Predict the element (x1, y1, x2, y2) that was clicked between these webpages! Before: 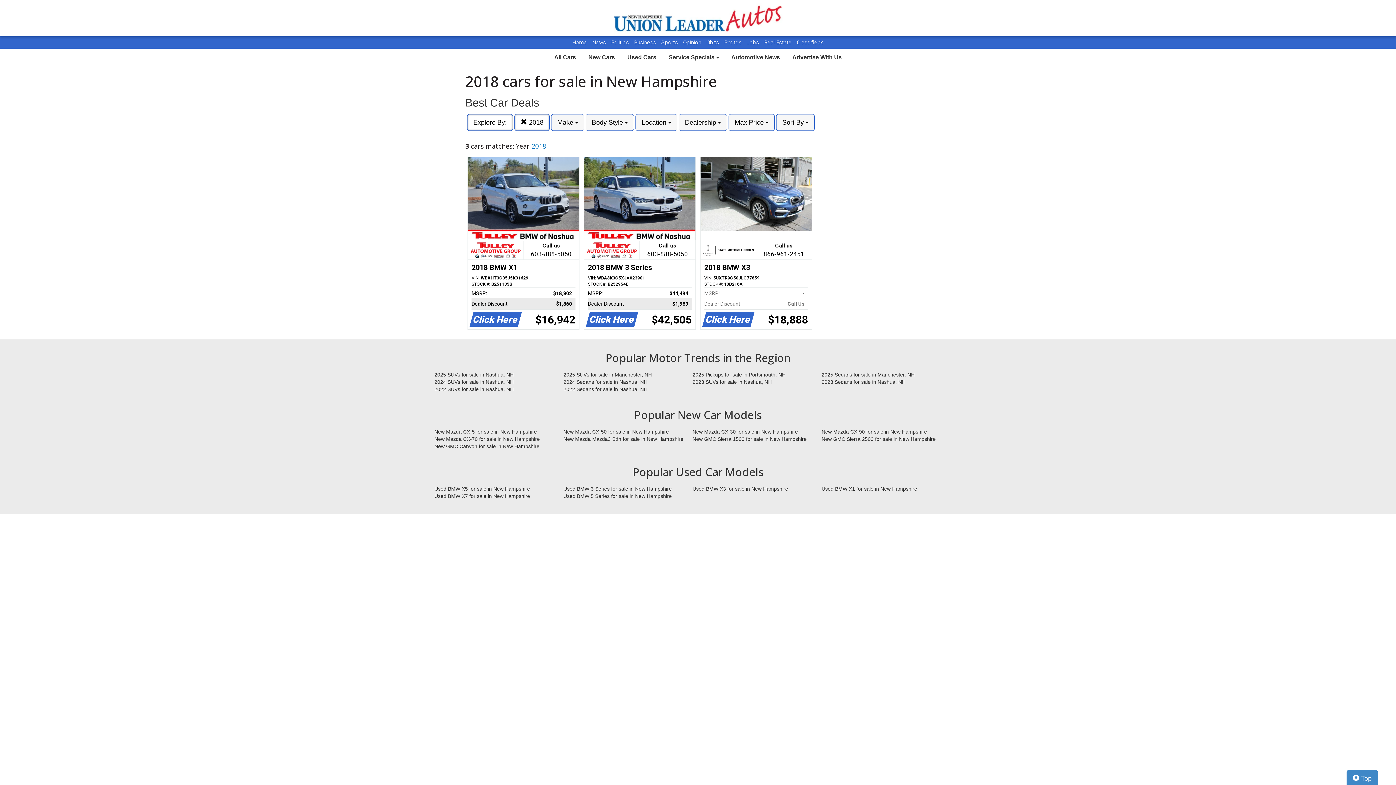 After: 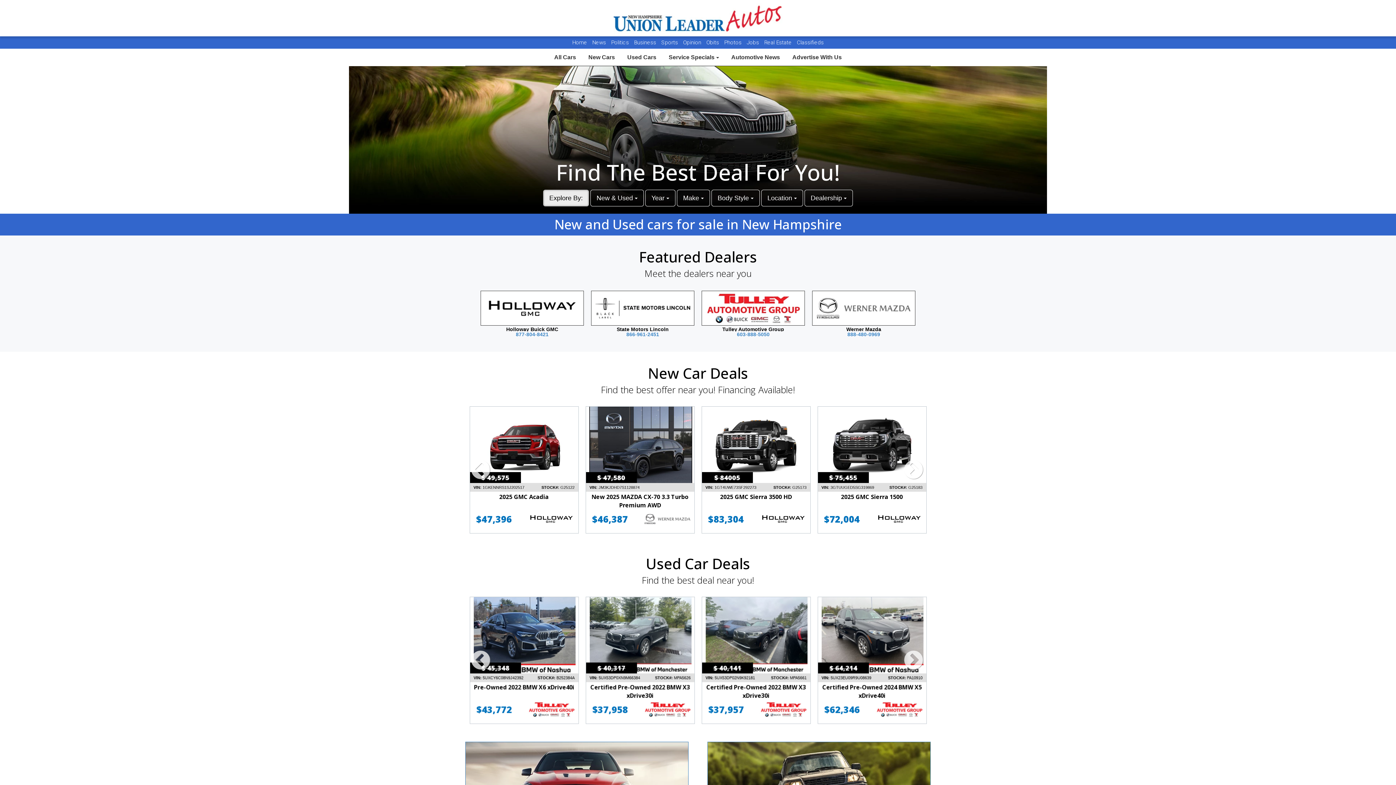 Action: label:   bbox: (613, 0, 782, 36)